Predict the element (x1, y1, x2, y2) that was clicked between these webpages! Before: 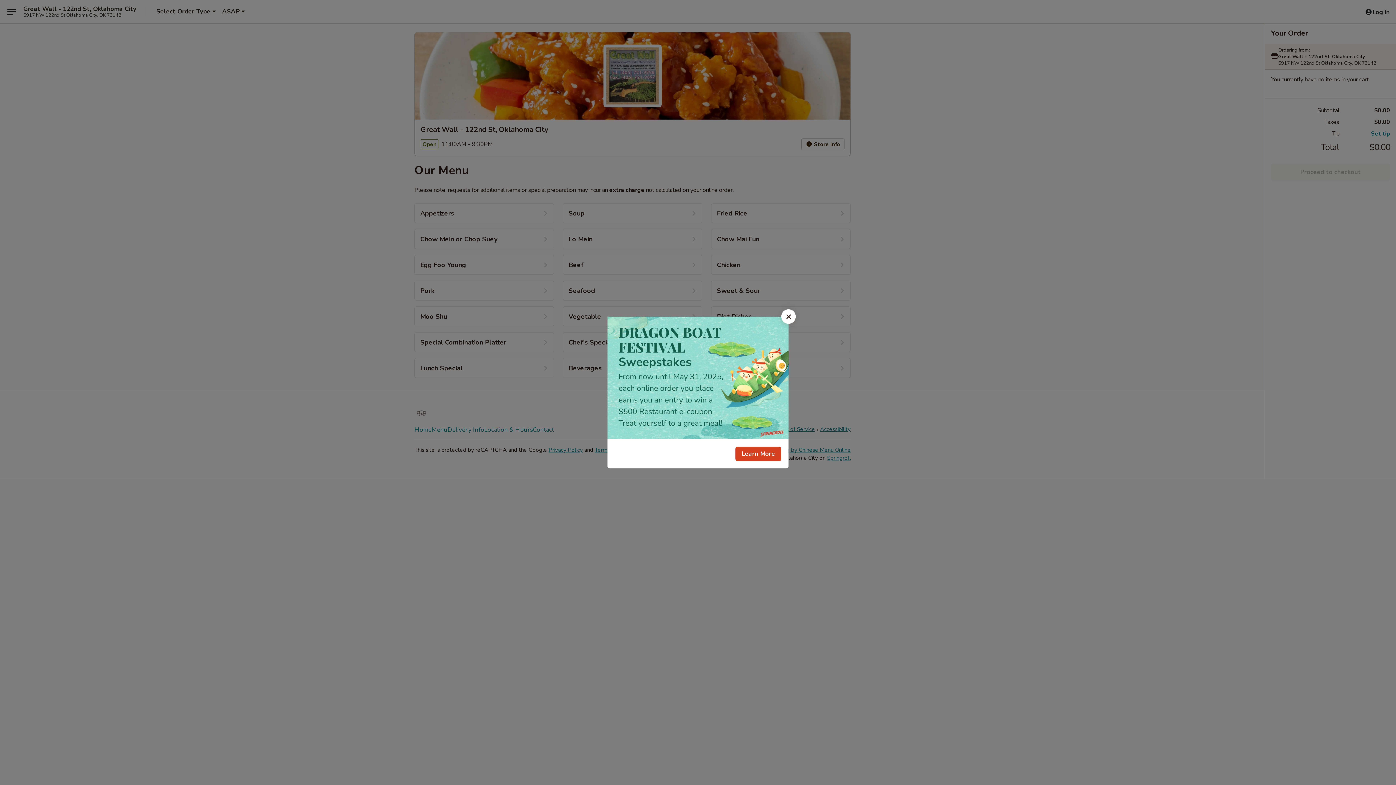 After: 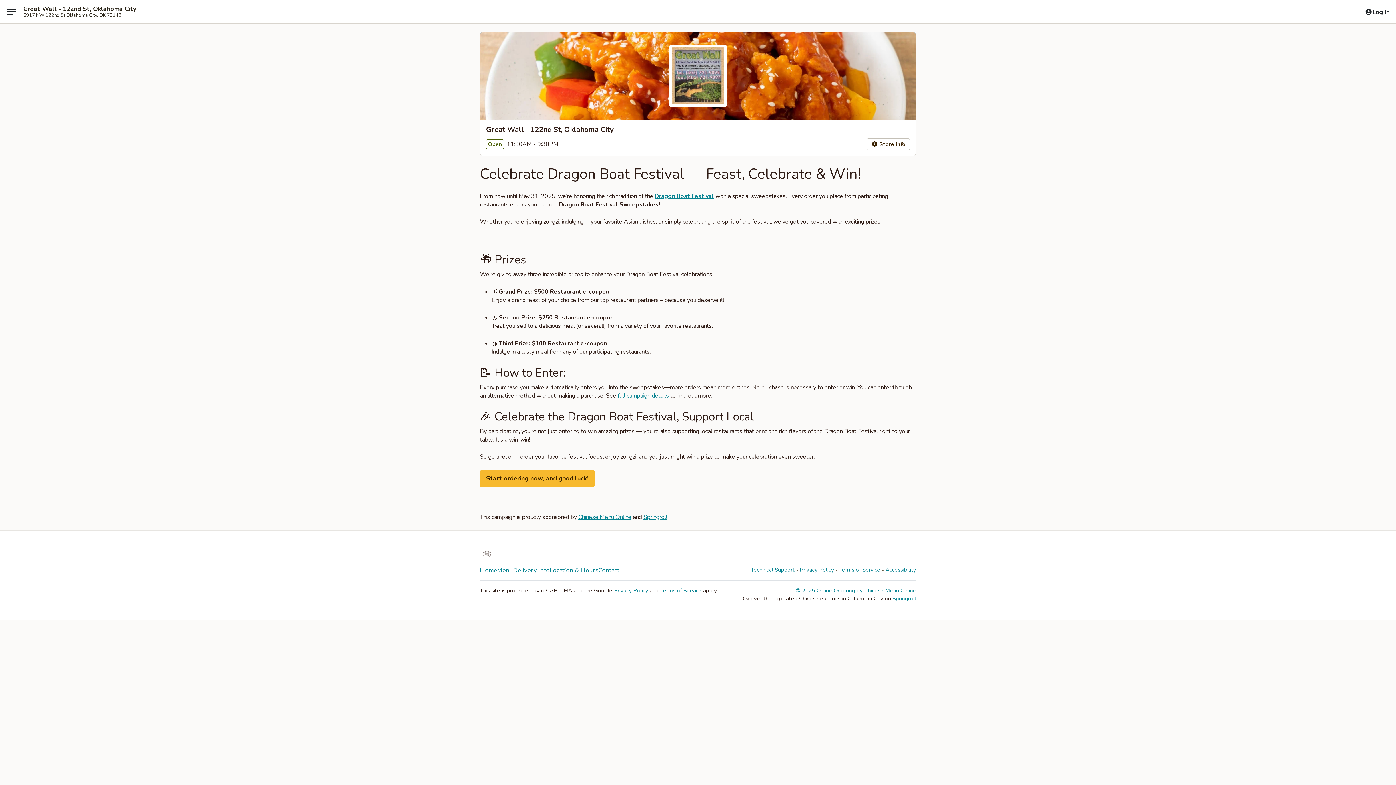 Action: label: Learn More bbox: (735, 446, 781, 461)